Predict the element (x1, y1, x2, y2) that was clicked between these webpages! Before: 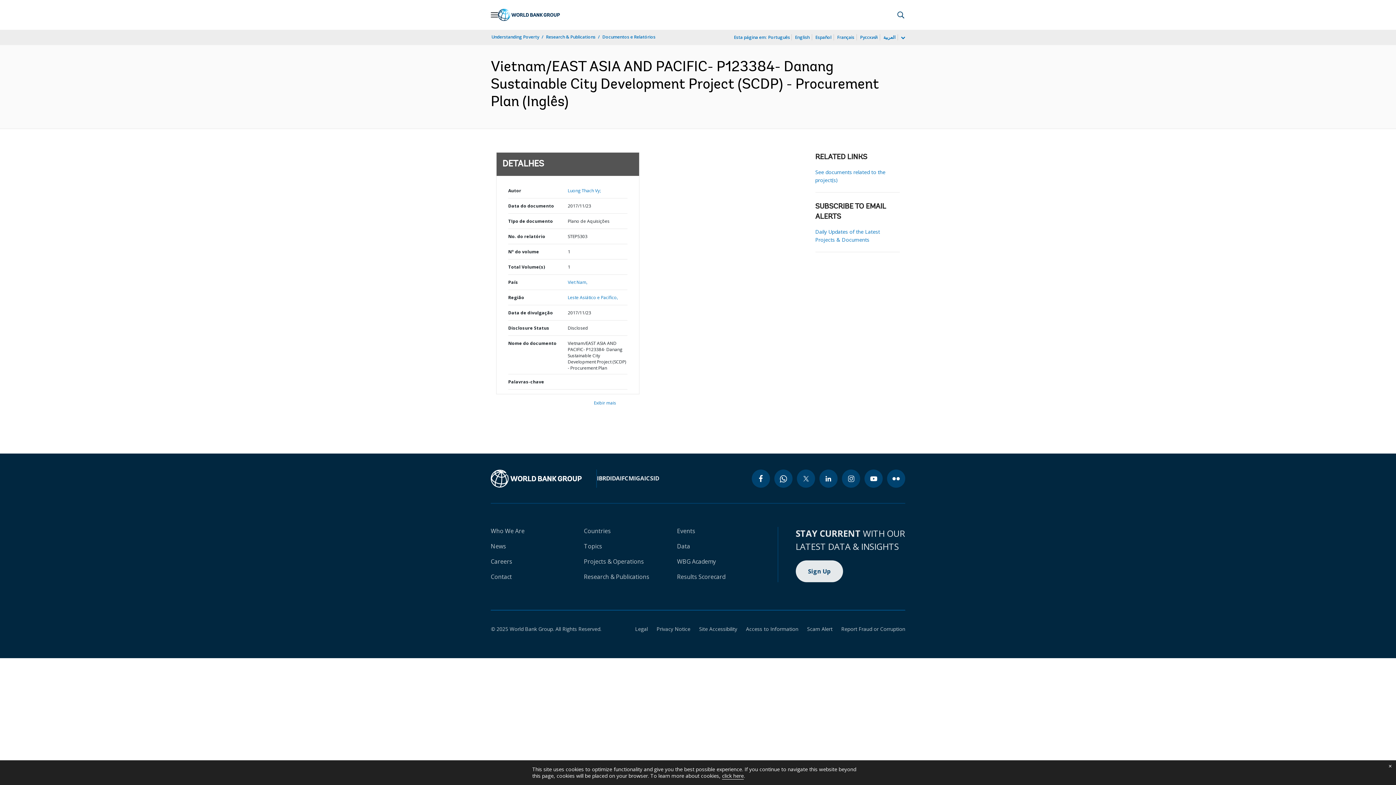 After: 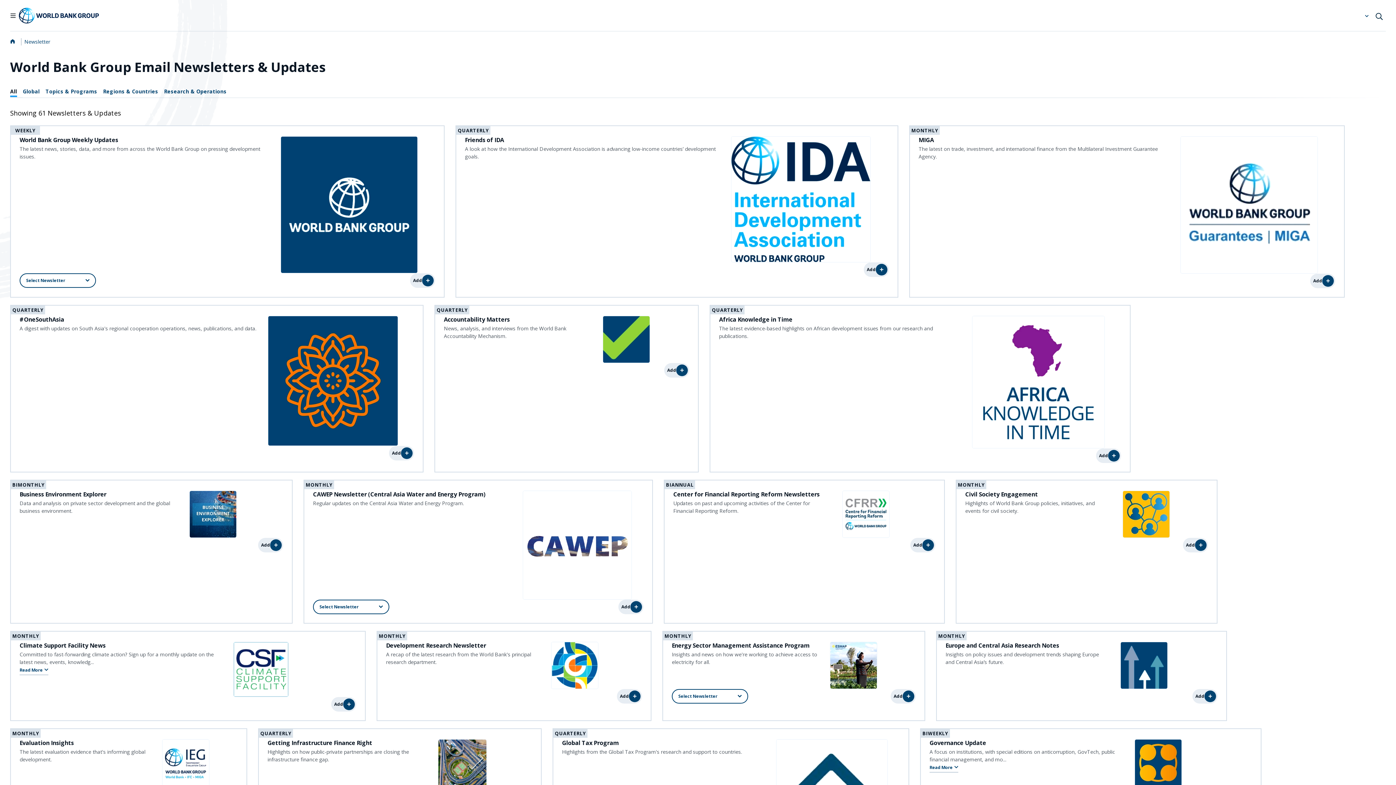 Action: bbox: (795, 560, 843, 582) label: Sign Up